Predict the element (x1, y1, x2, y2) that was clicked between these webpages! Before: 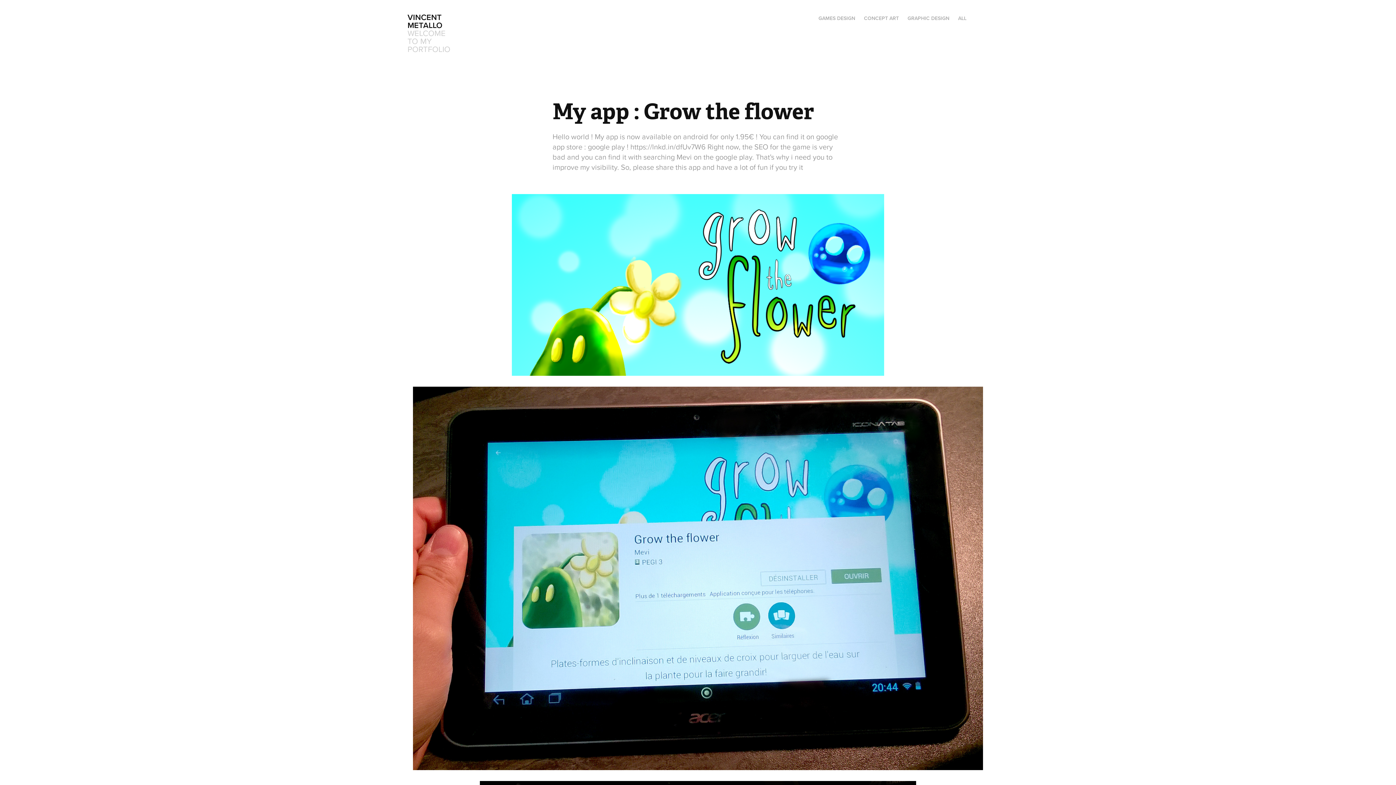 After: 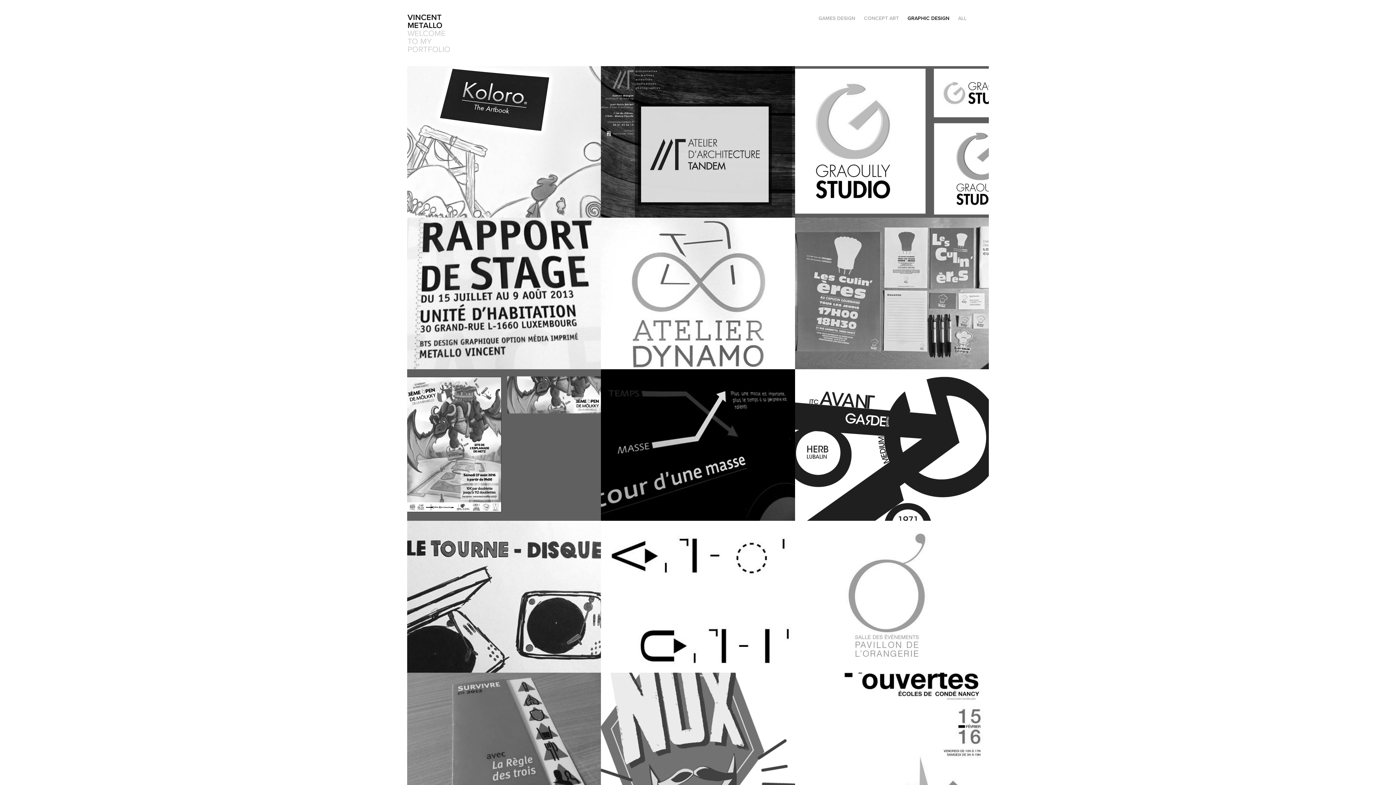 Action: bbox: (907, 14, 949, 21) label: GRAPHIC DESIGN